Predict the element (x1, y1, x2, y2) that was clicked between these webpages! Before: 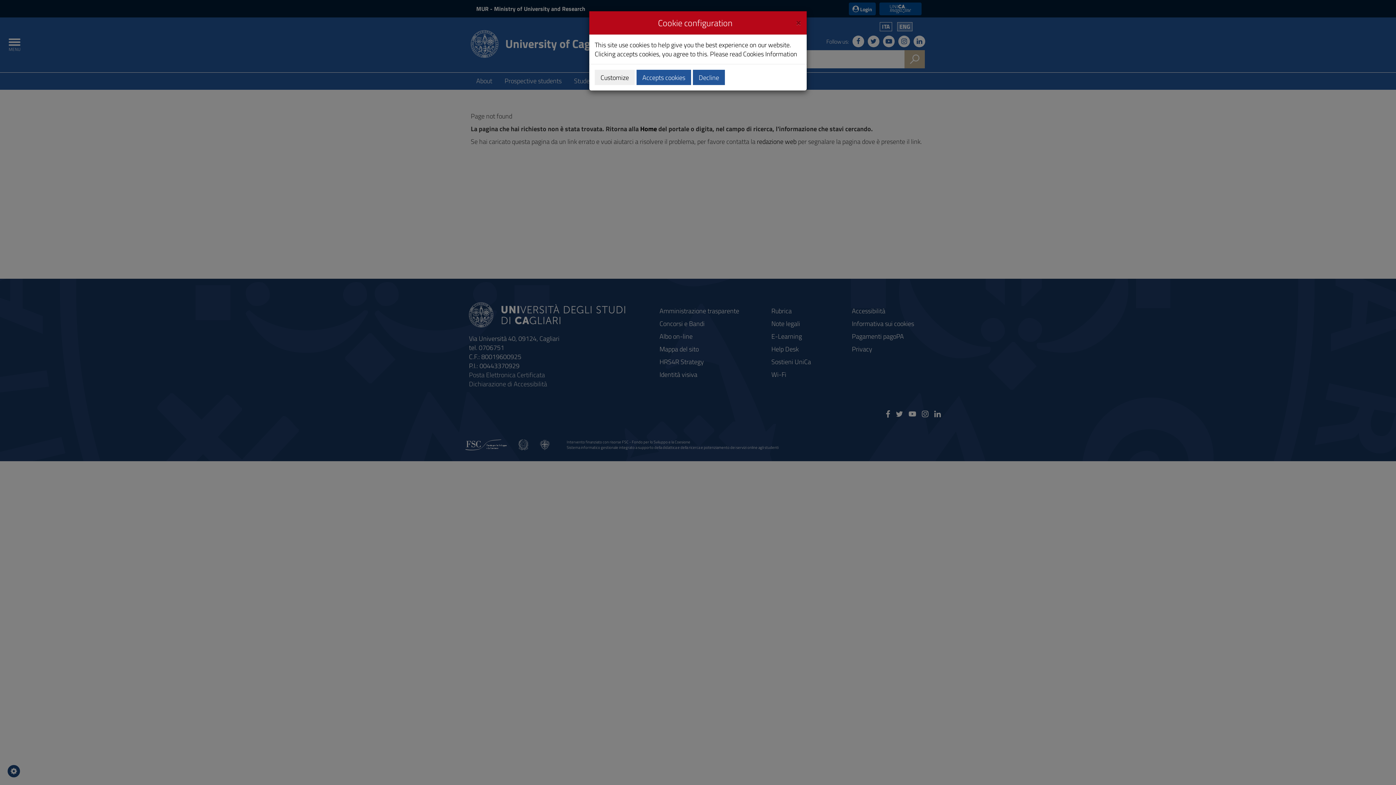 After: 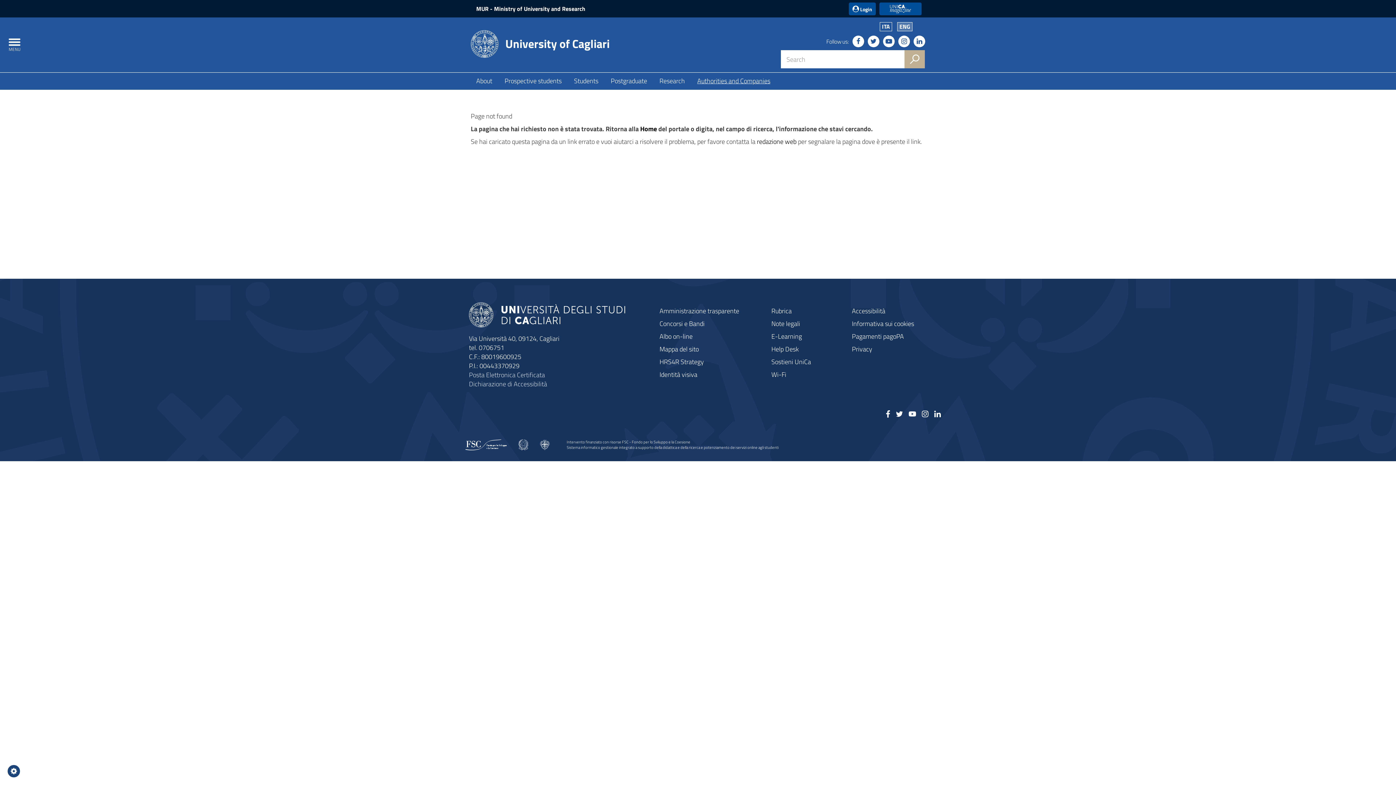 Action: bbox: (693, 69, 725, 85) label: Decline